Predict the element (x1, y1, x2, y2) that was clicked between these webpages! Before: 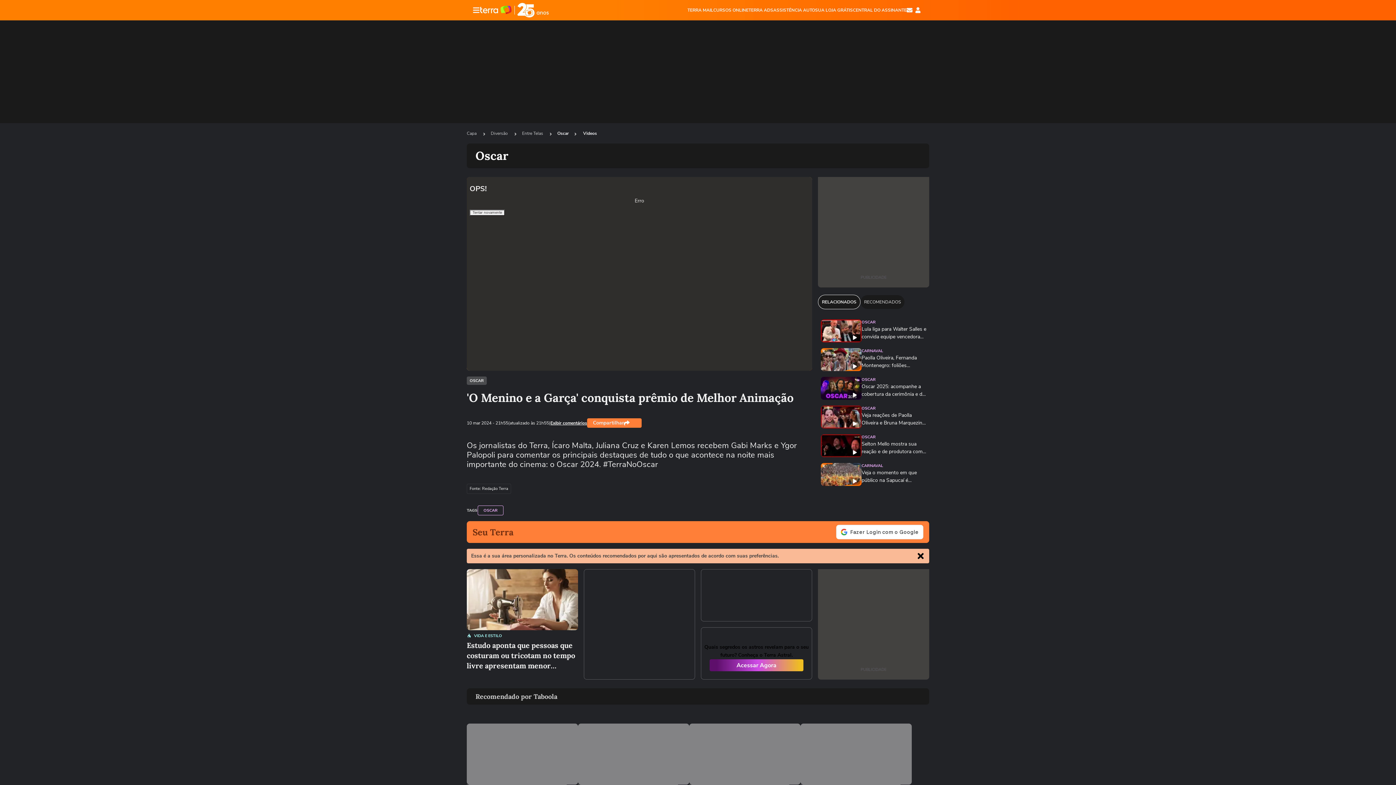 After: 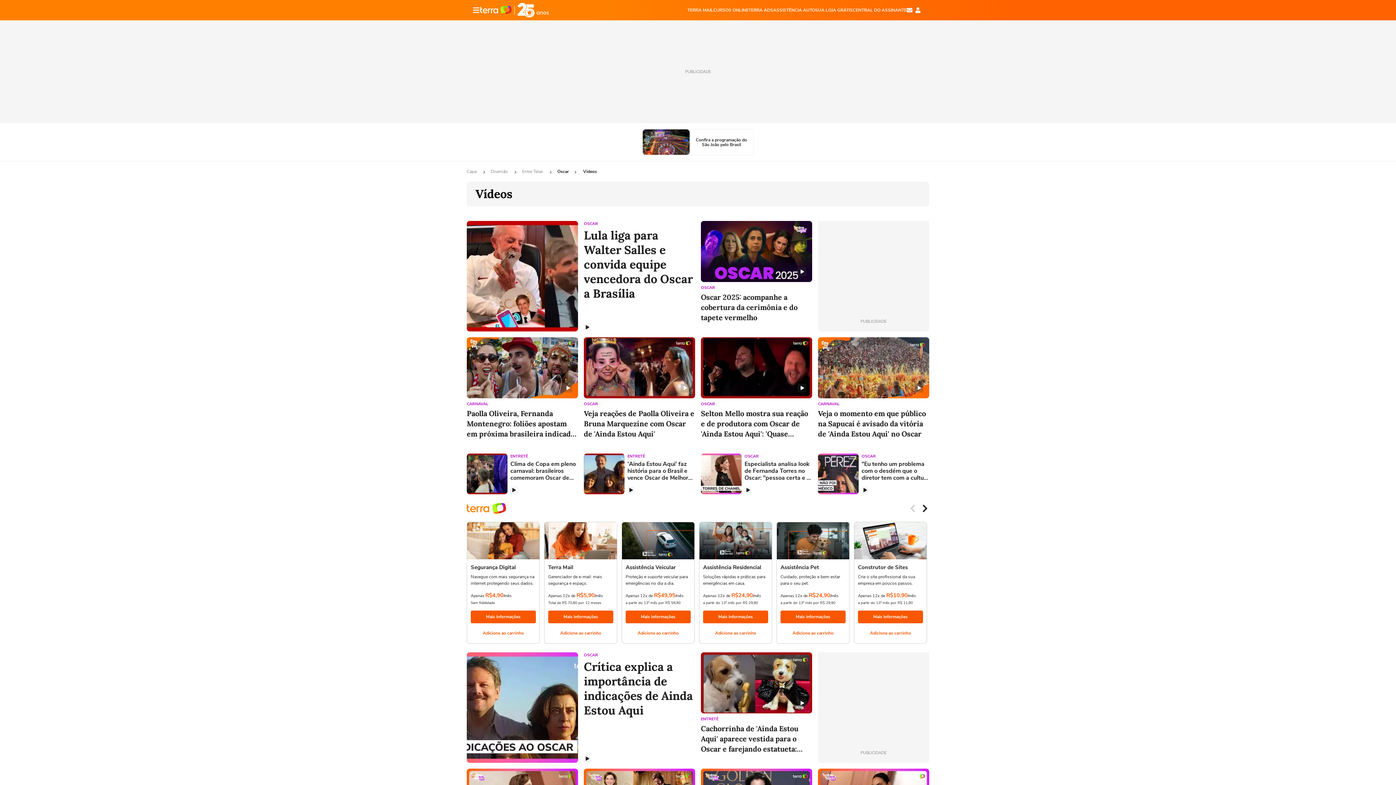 Action: label: Videos bbox: (583, 130, 597, 136)